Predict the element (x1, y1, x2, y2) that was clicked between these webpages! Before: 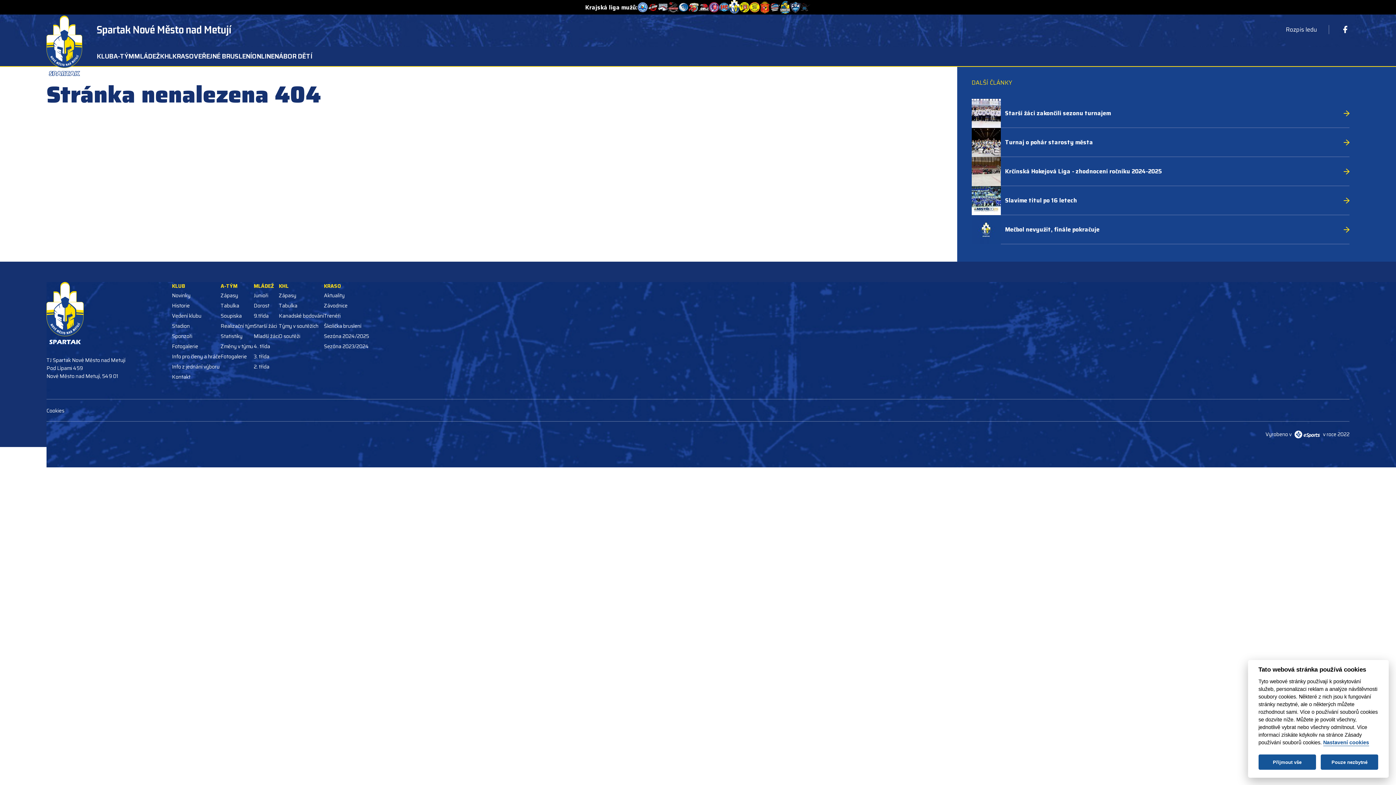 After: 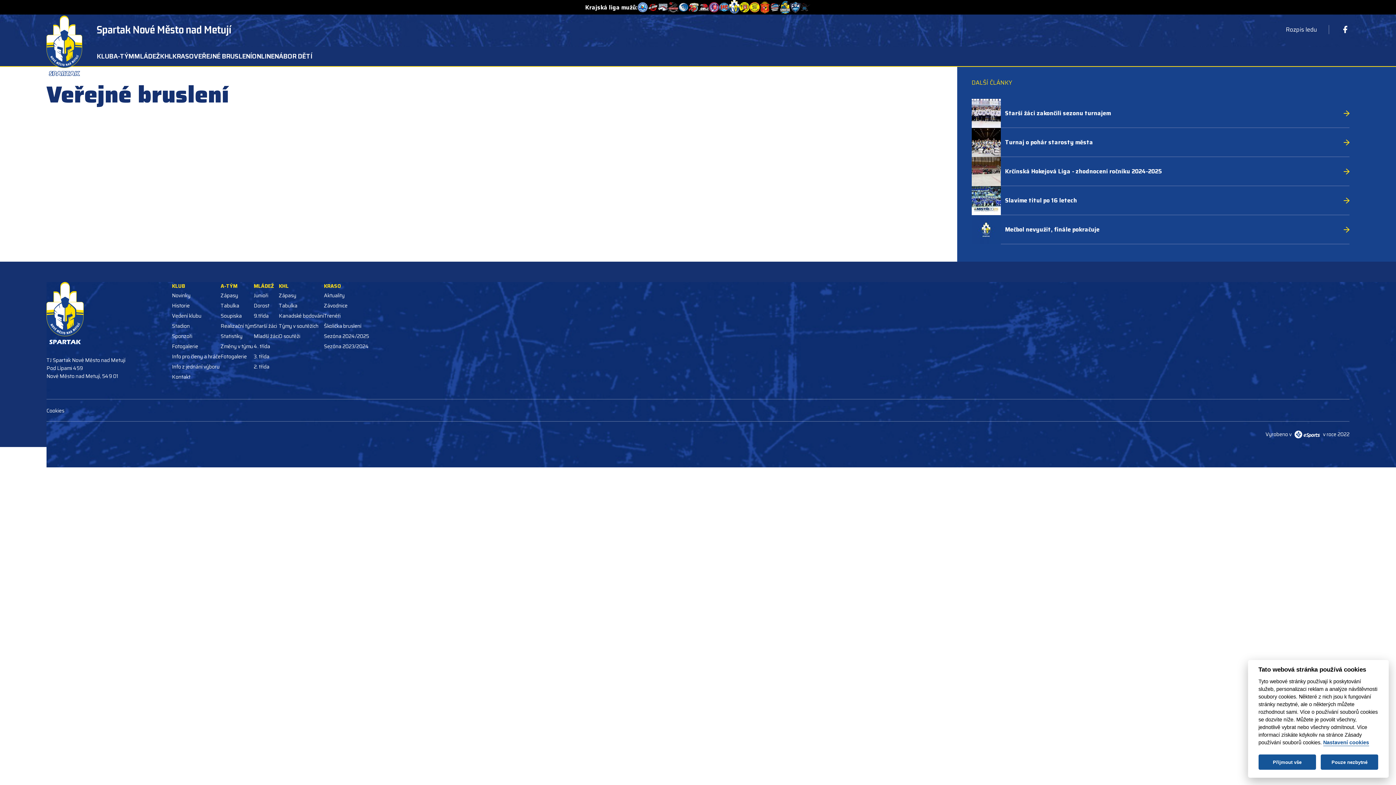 Action: label: VEŘEJNÉ BRUSLENÍ bbox: (193, 45, 252, 67)